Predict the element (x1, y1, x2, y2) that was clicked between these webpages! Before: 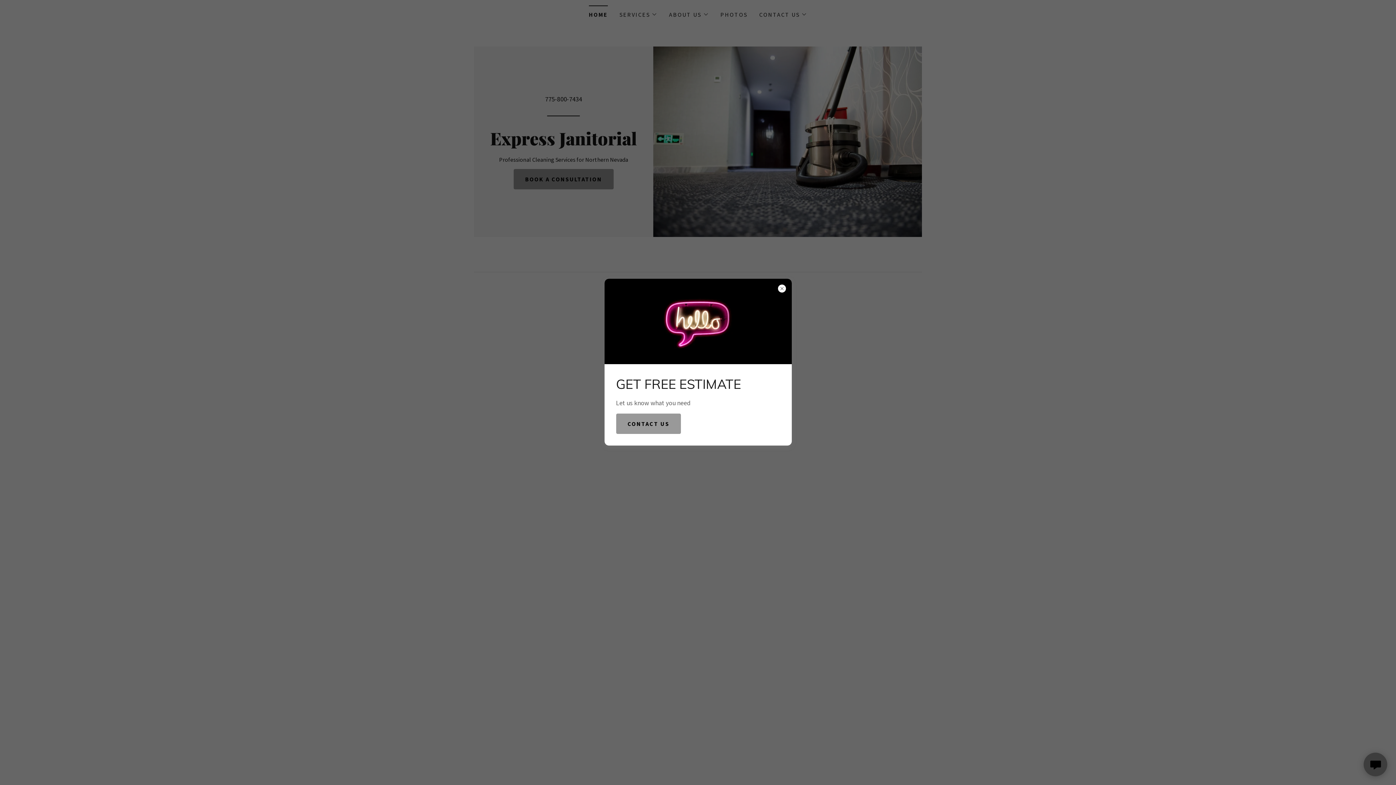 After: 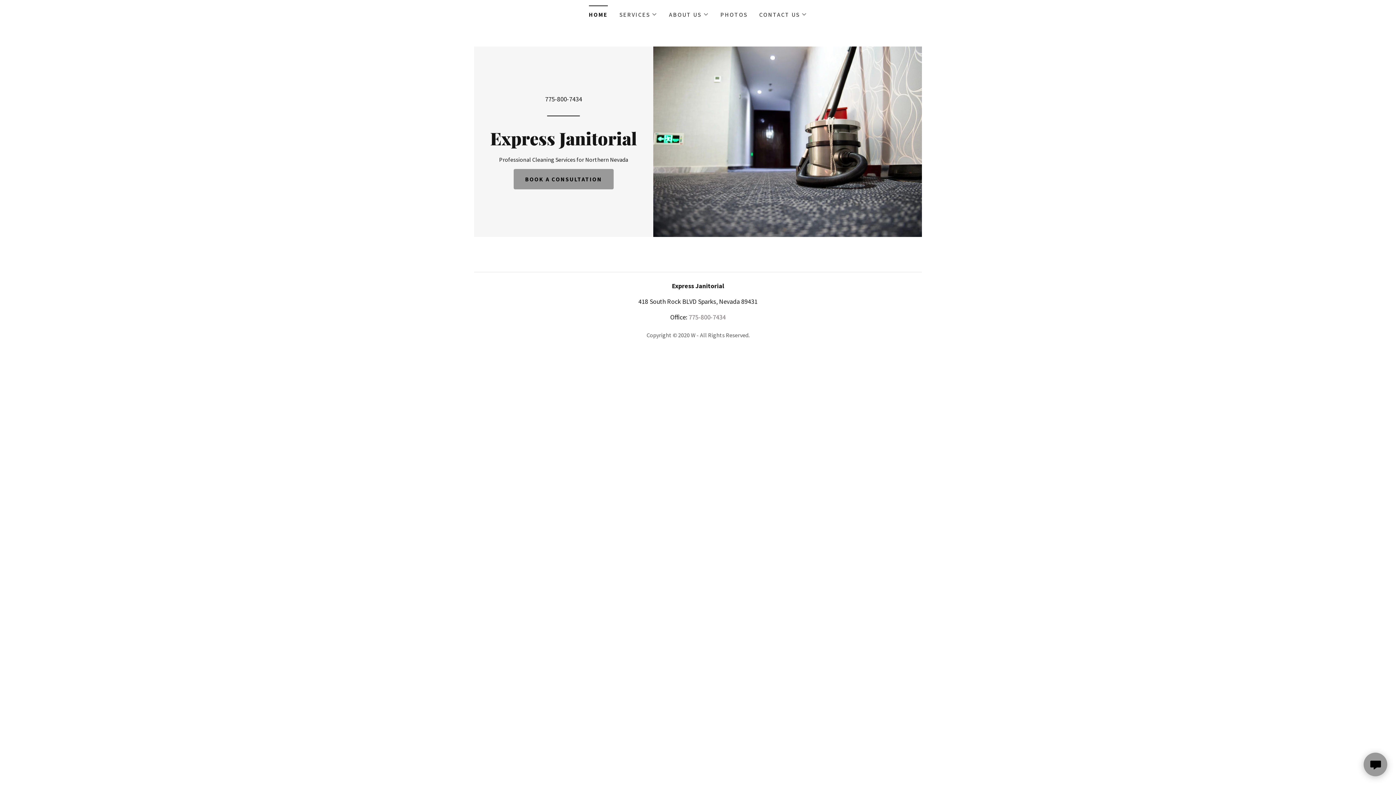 Action: label: CONTACT US bbox: (616, 413, 681, 434)